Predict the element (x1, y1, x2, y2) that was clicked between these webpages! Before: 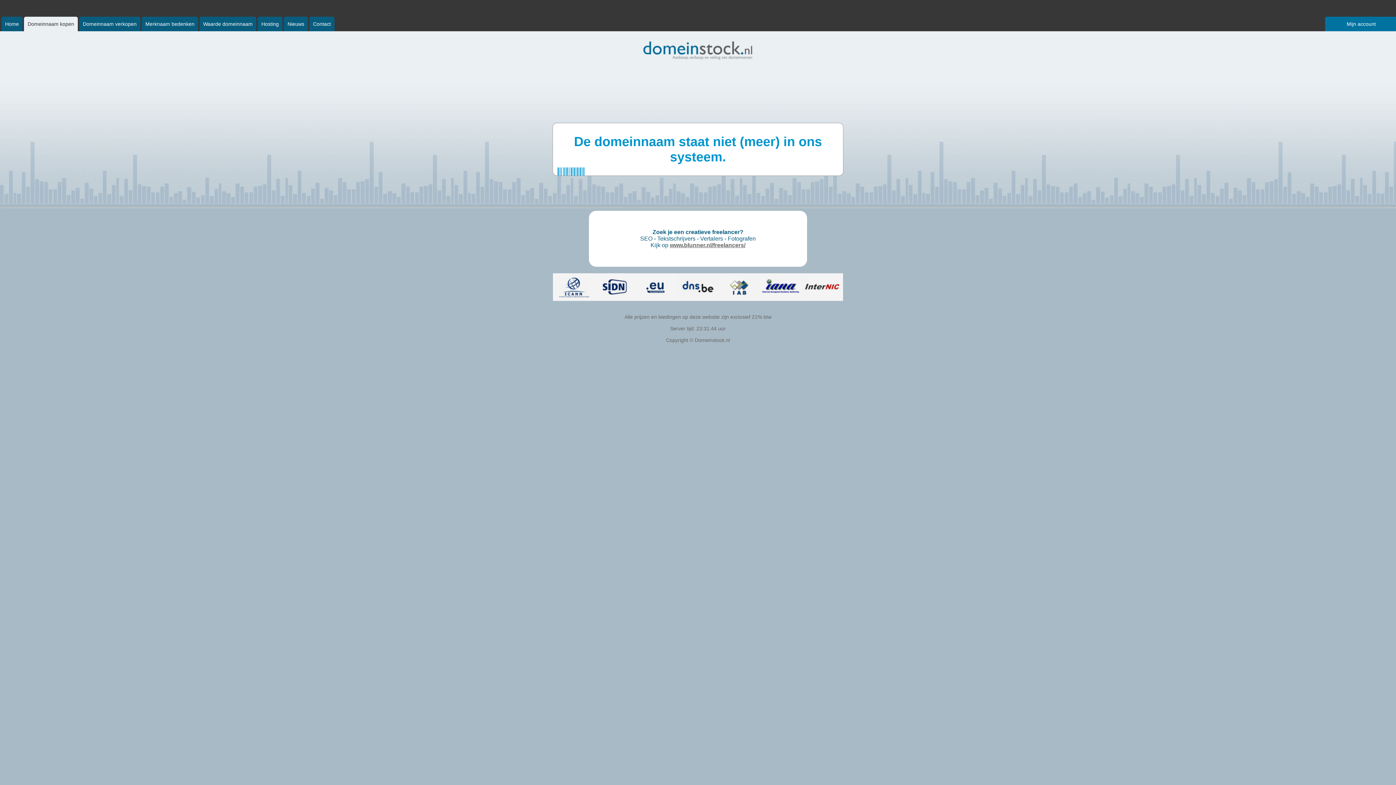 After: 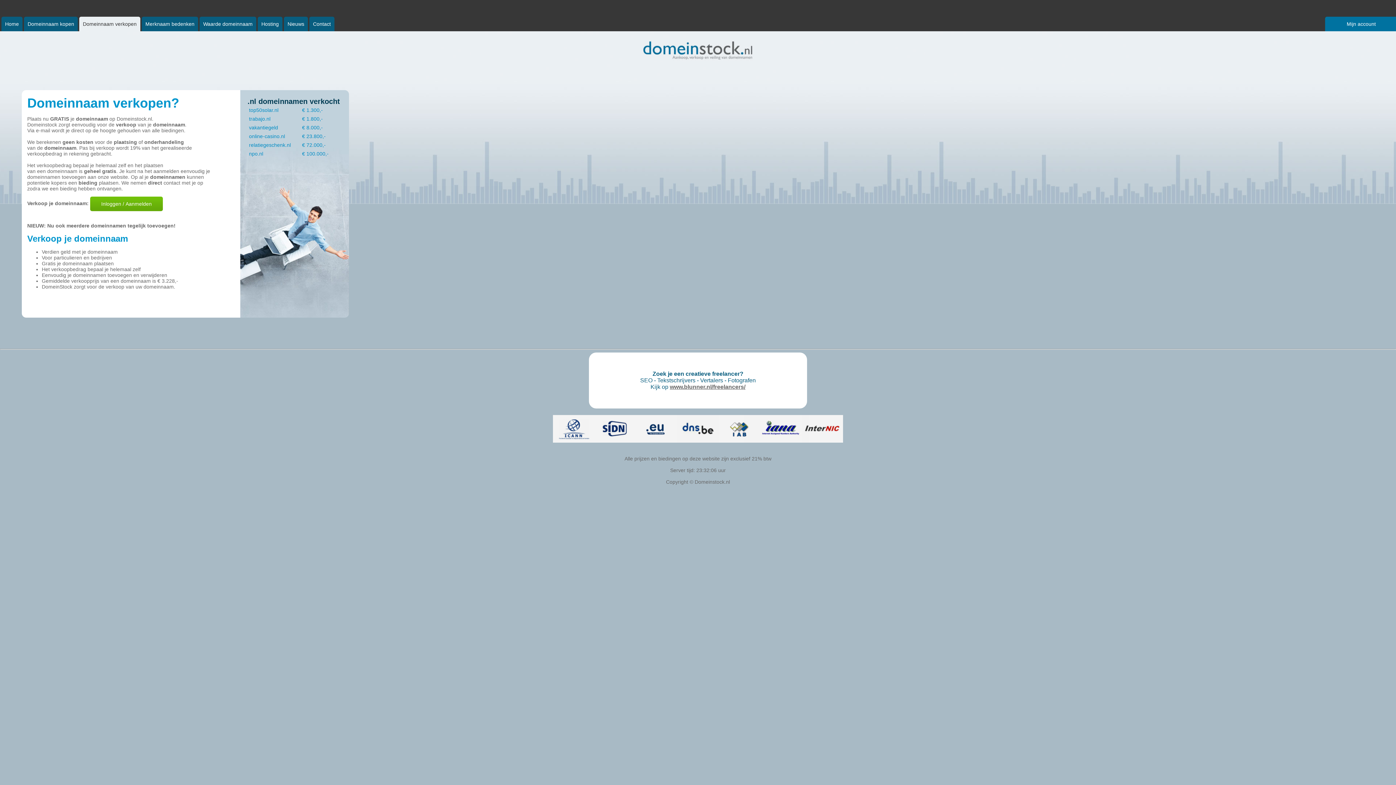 Action: bbox: (79, 16, 140, 31) label: Domeinnaam verkopen